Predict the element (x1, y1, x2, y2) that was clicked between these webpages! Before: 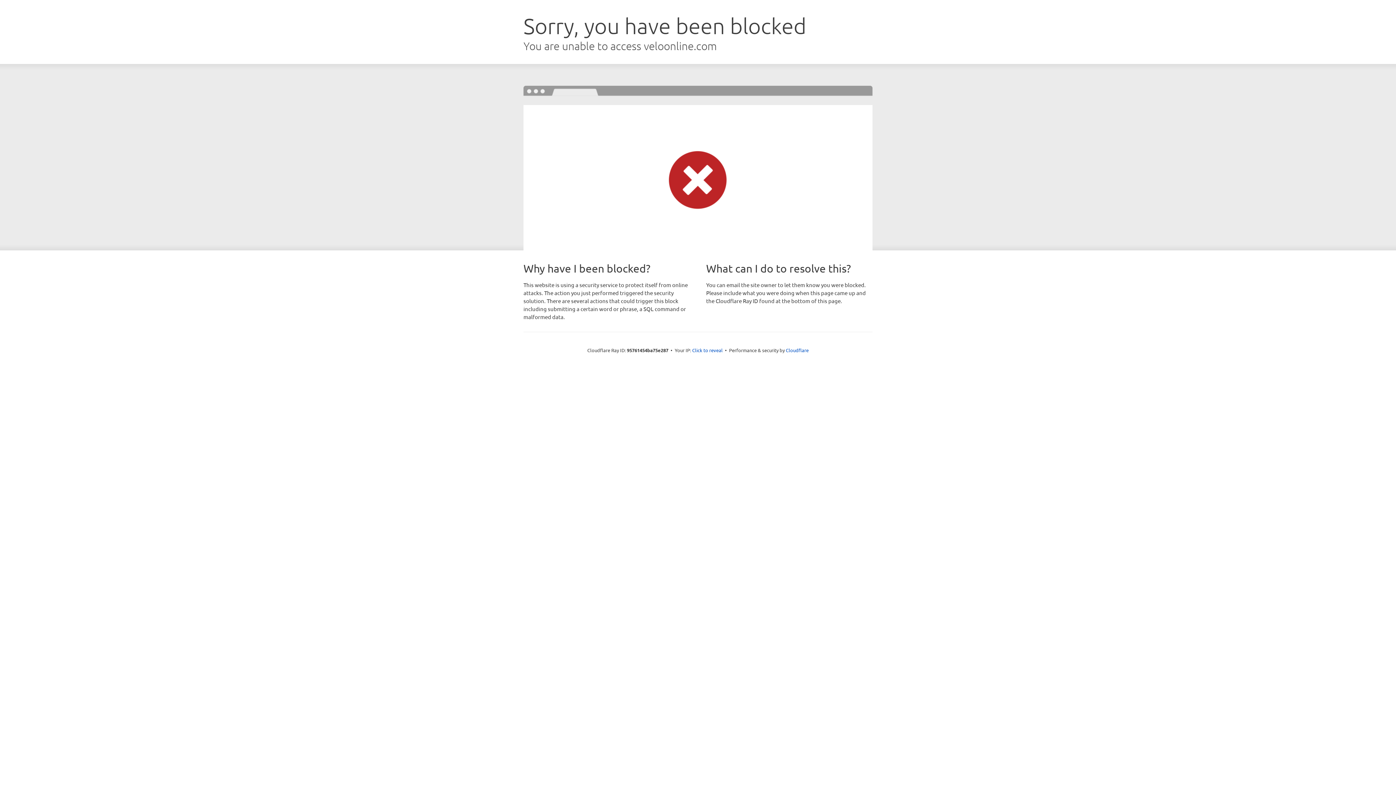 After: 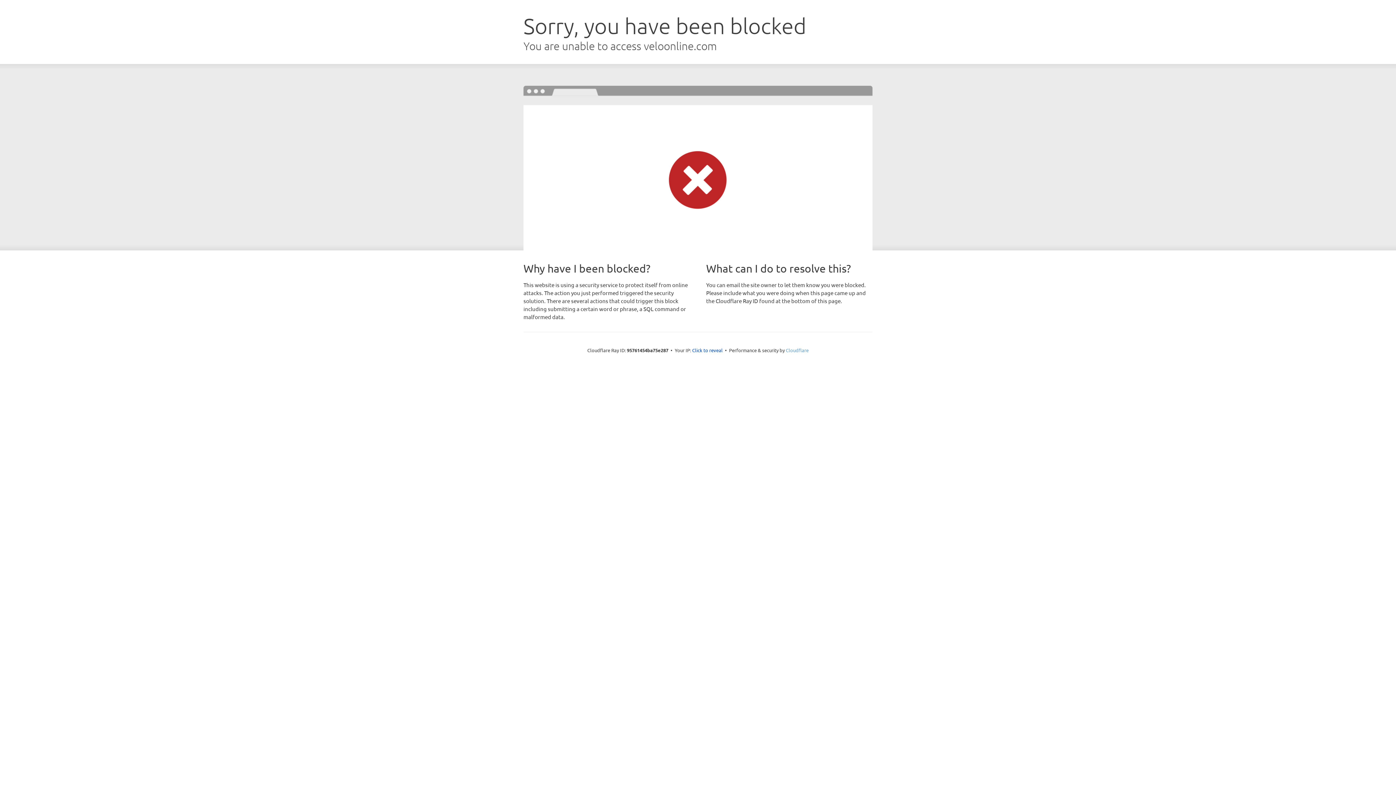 Action: label: Cloudflare bbox: (786, 347, 808, 353)